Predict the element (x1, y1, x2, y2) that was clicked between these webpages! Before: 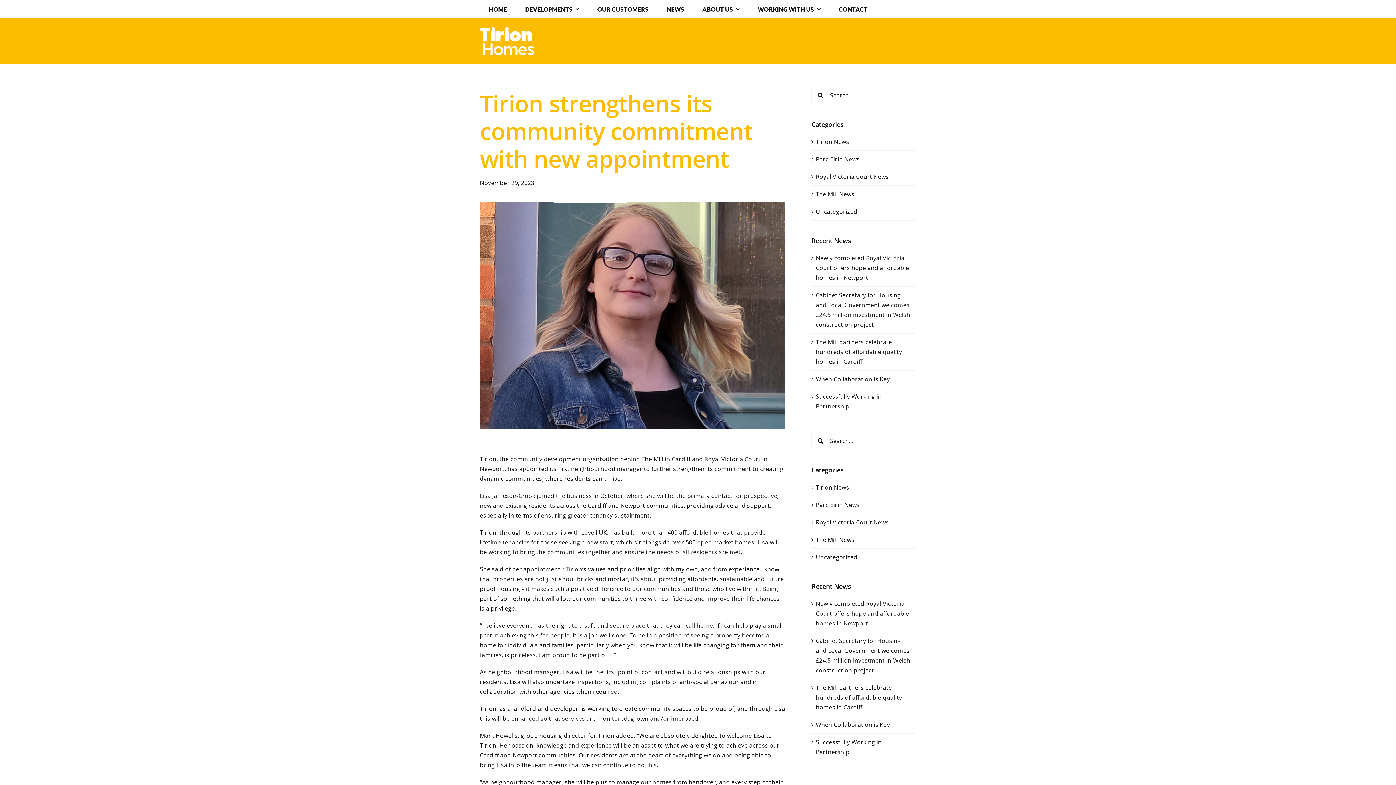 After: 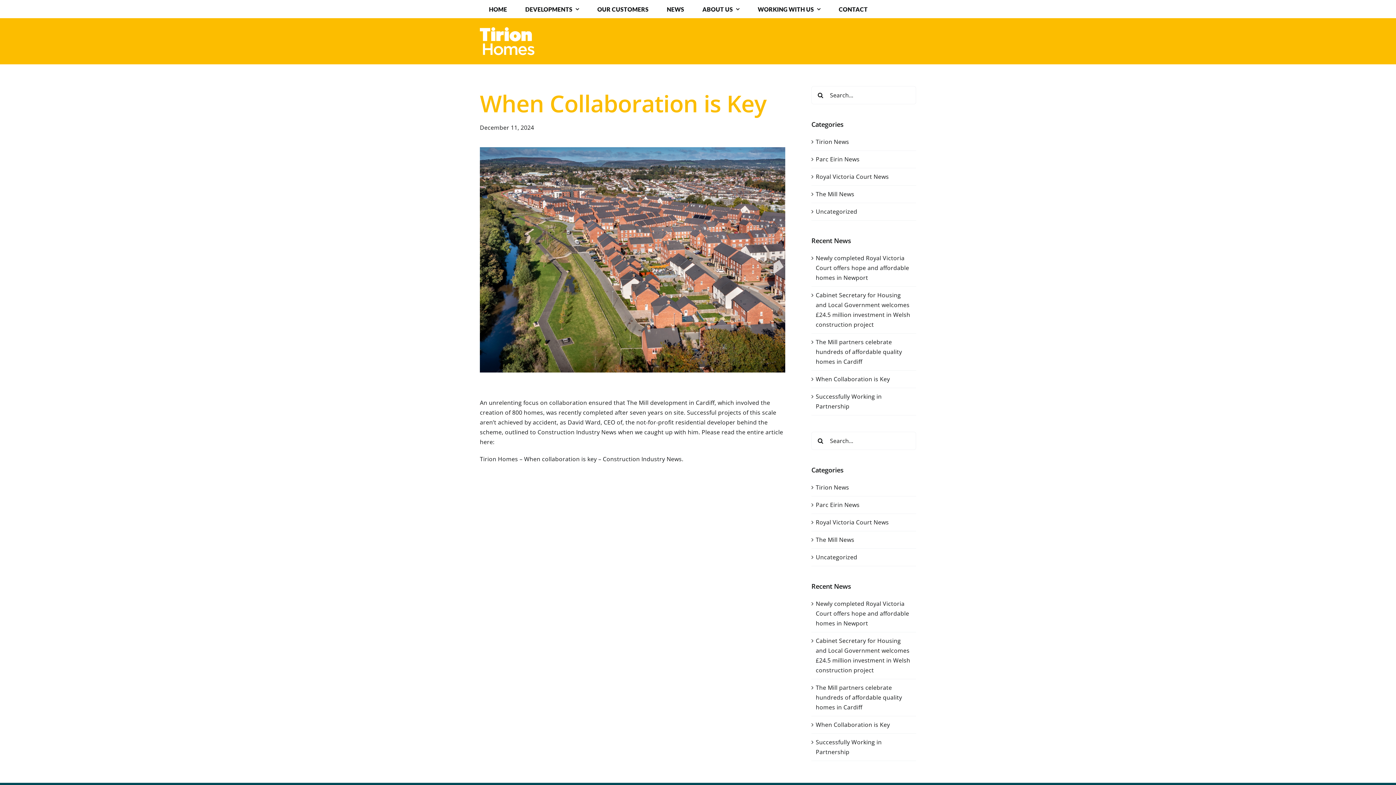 Action: label: When Collaboration is Key bbox: (816, 721, 890, 729)